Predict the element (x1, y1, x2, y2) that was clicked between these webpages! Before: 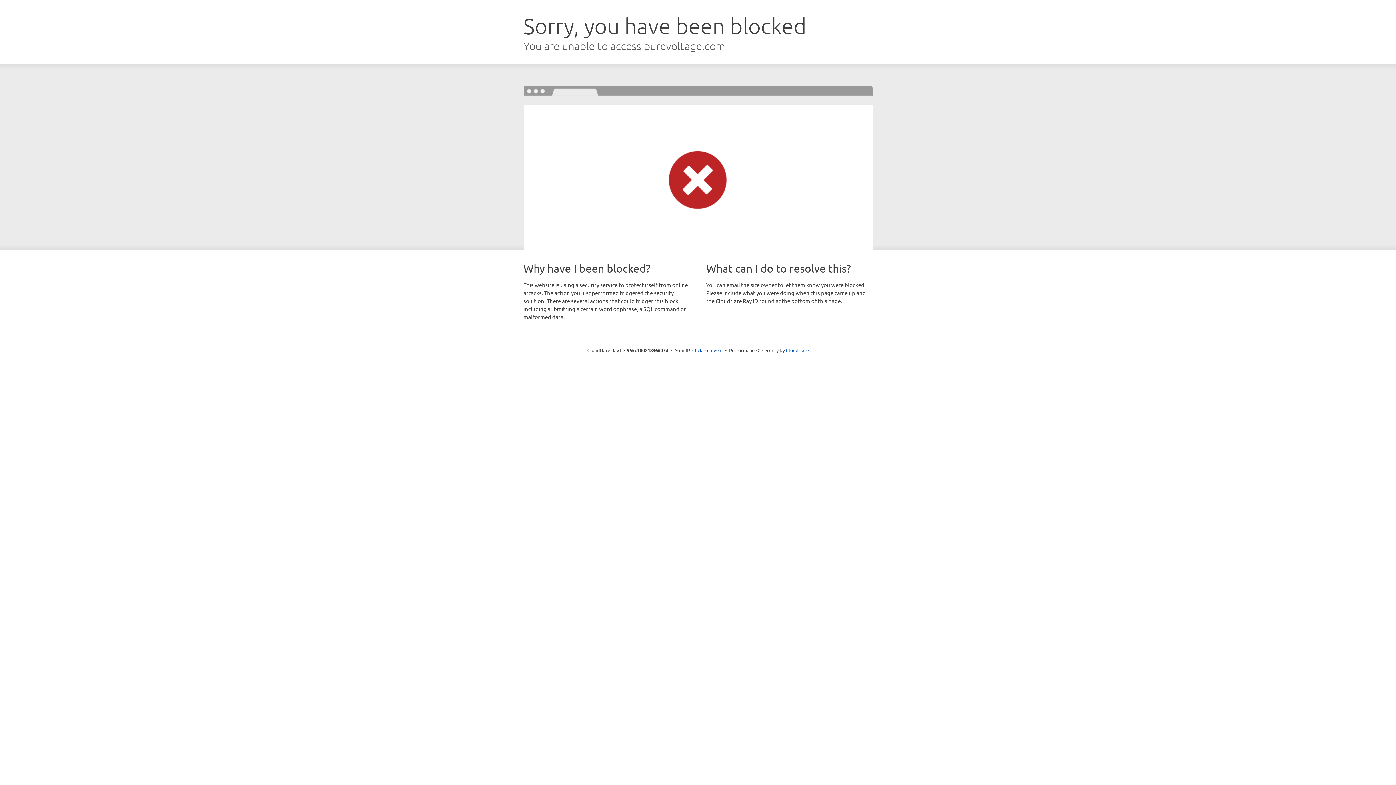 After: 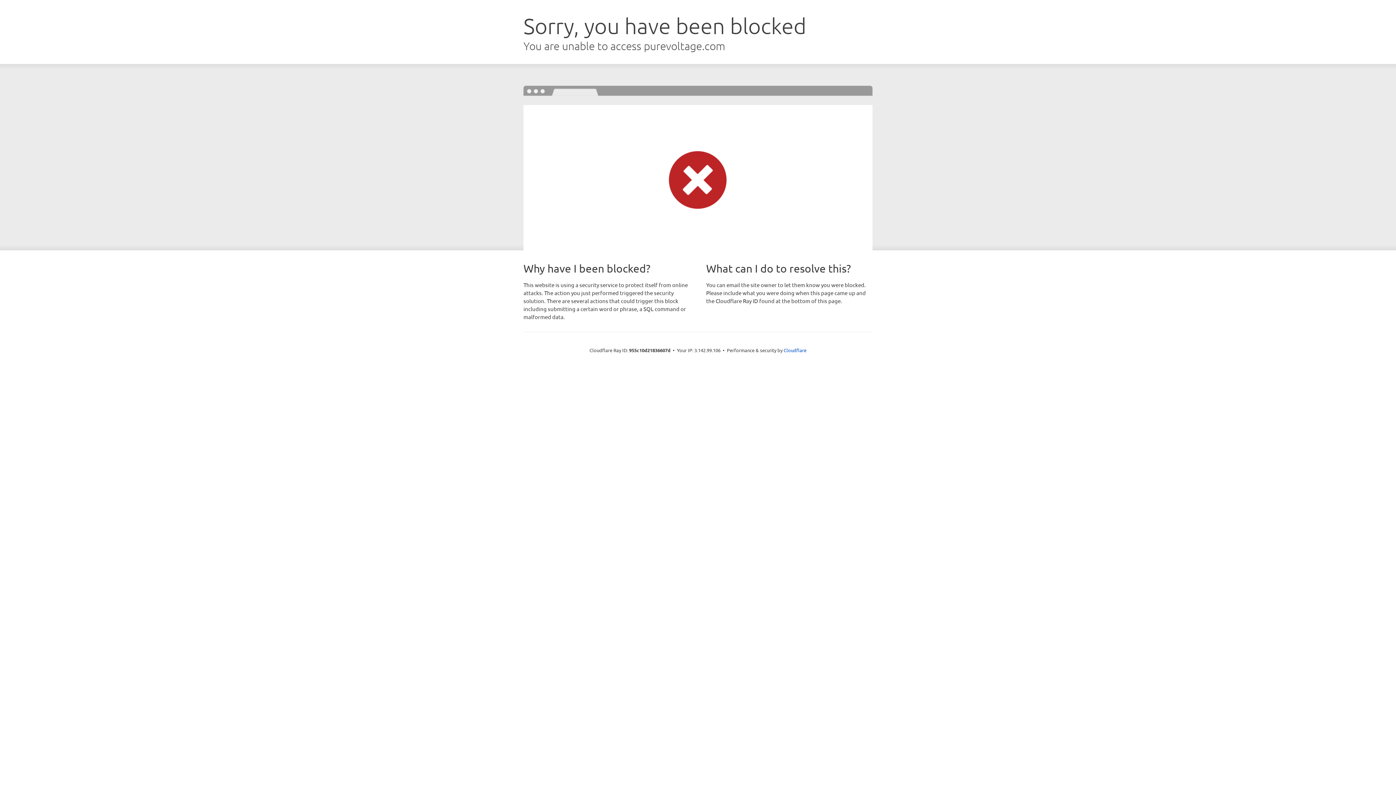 Action: bbox: (692, 346, 722, 353) label: Click to reveal